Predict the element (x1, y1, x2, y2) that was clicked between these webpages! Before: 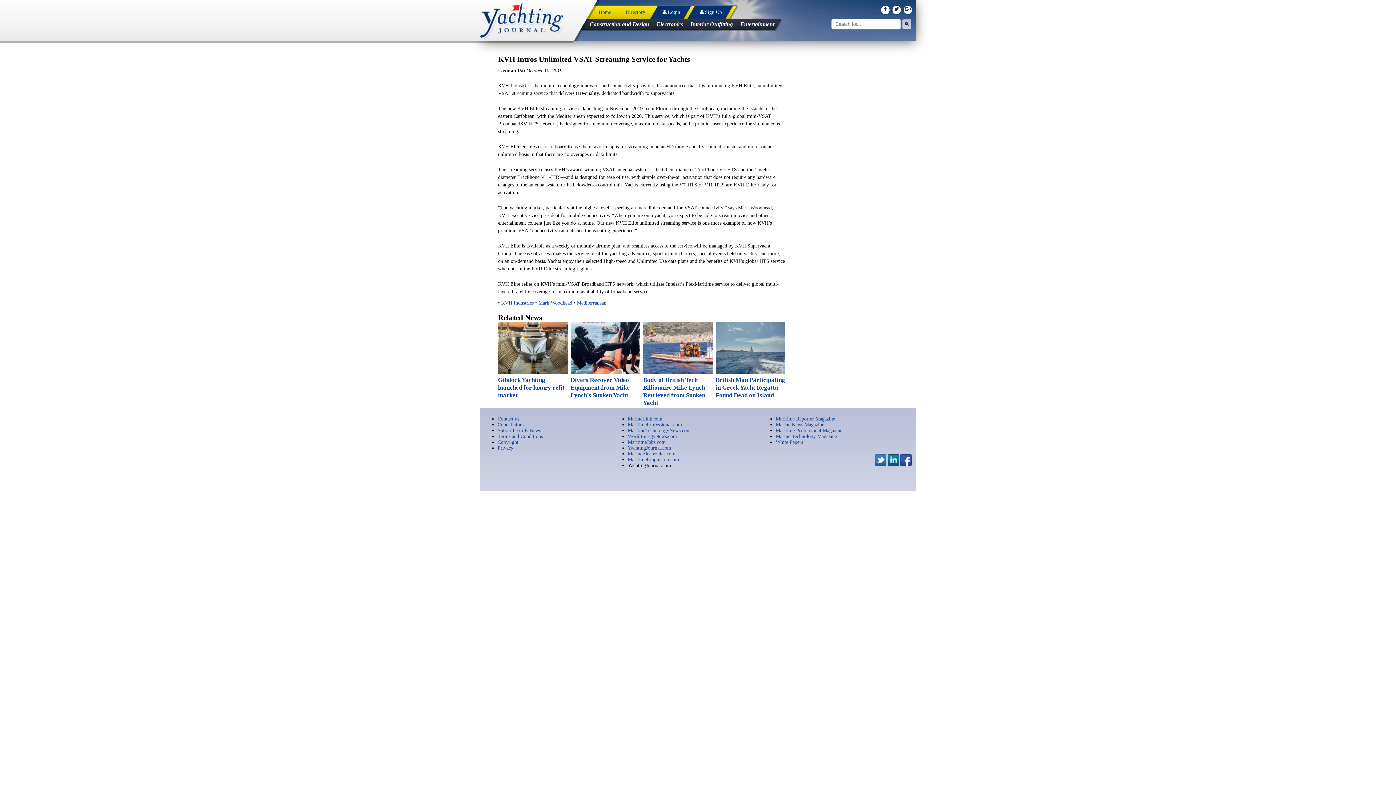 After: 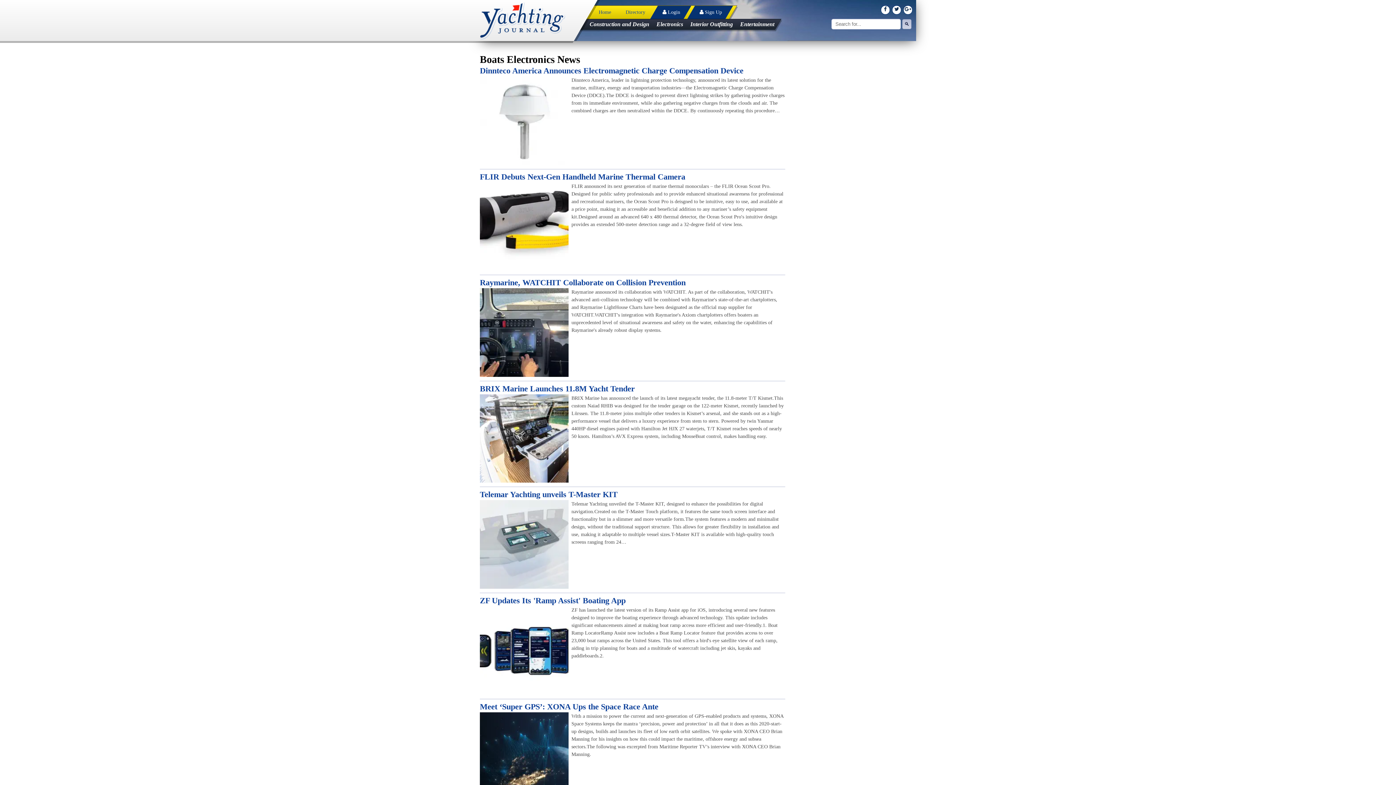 Action: bbox: (653, 19, 686, 29) label: Electronics